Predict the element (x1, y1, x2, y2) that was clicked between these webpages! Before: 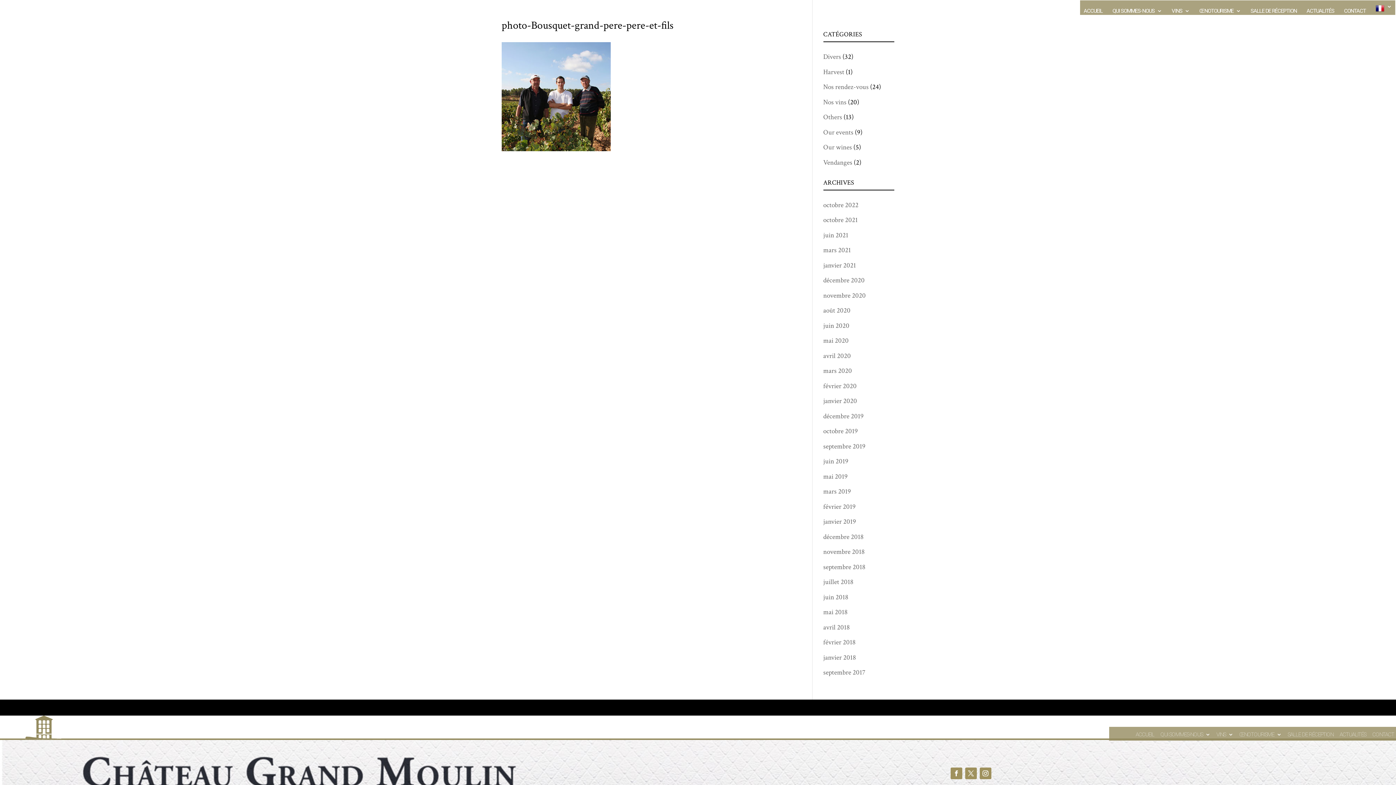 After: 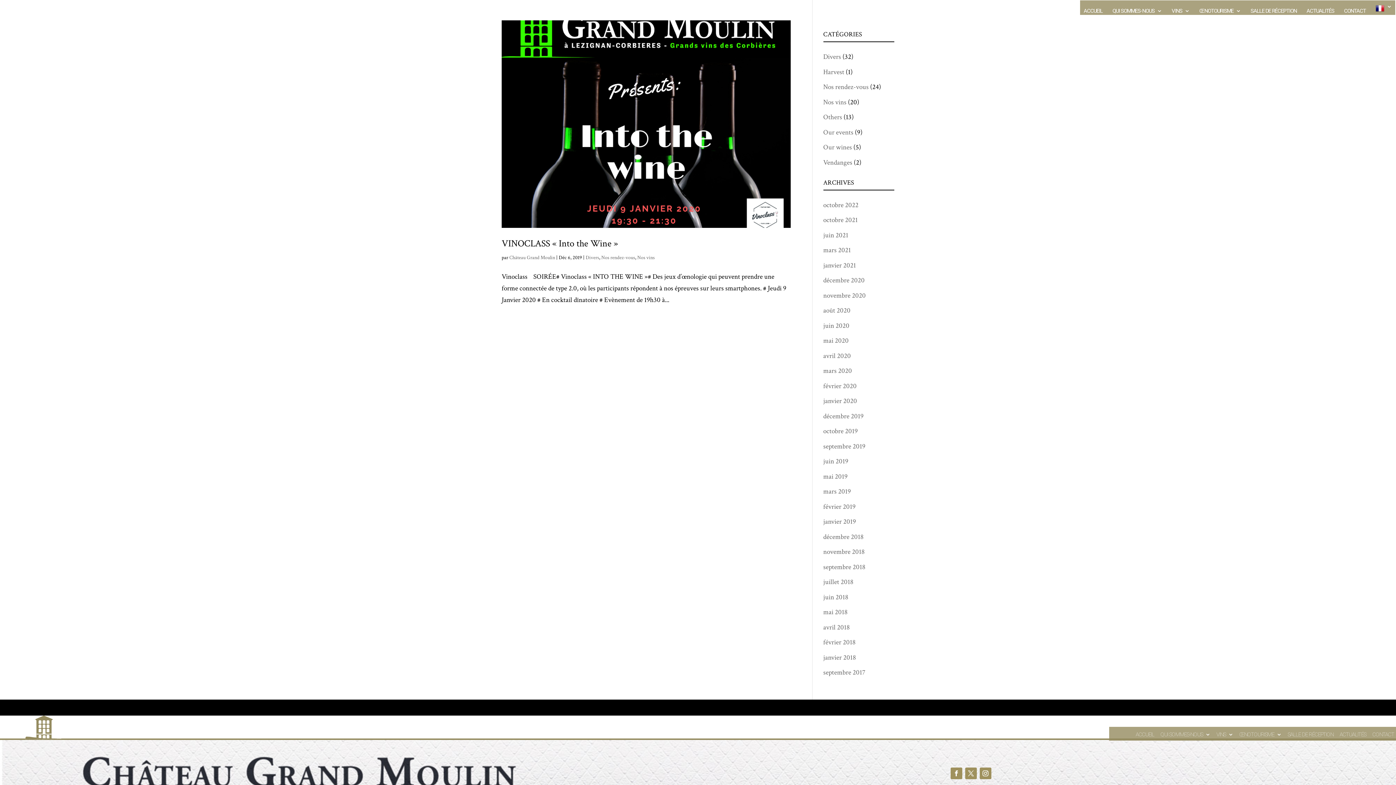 Action: bbox: (823, 411, 863, 420) label: décembre 2019